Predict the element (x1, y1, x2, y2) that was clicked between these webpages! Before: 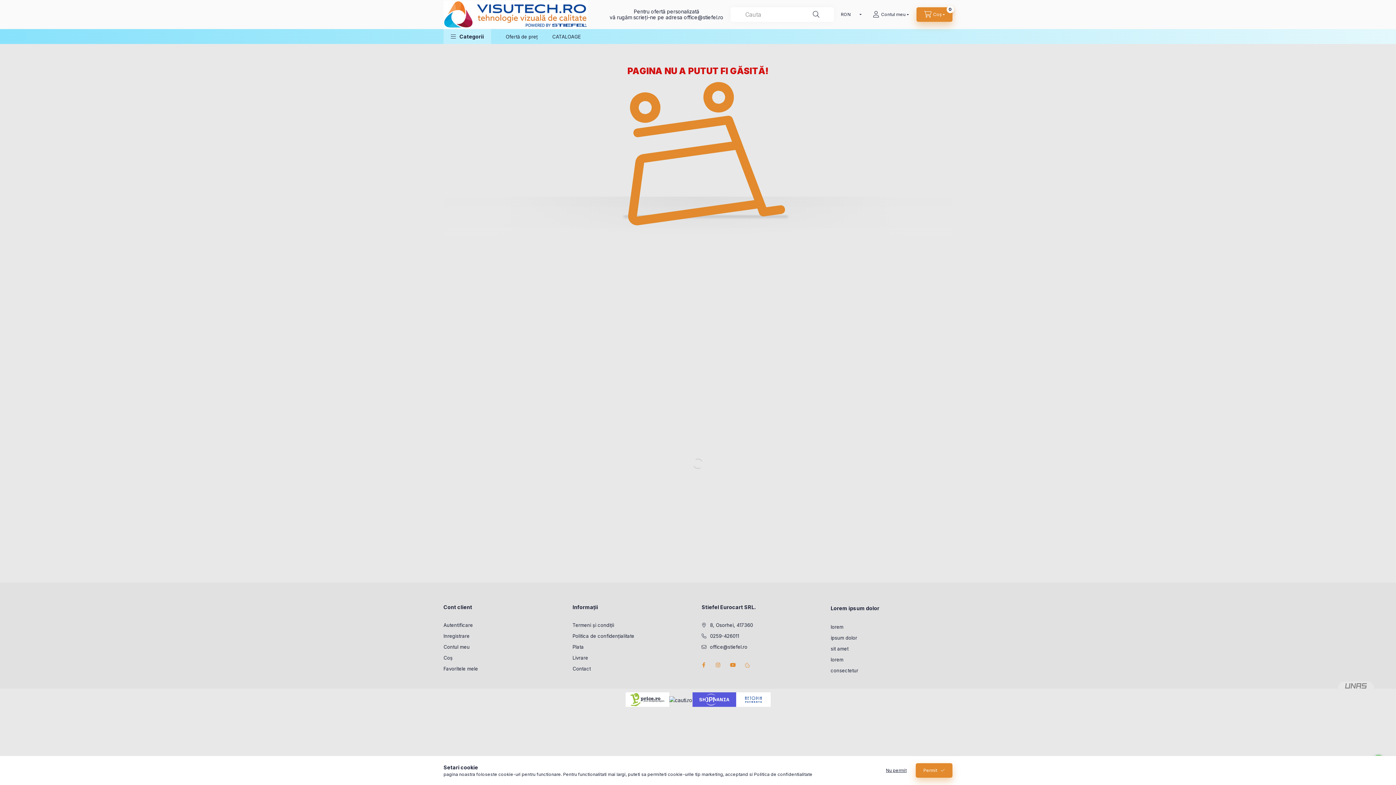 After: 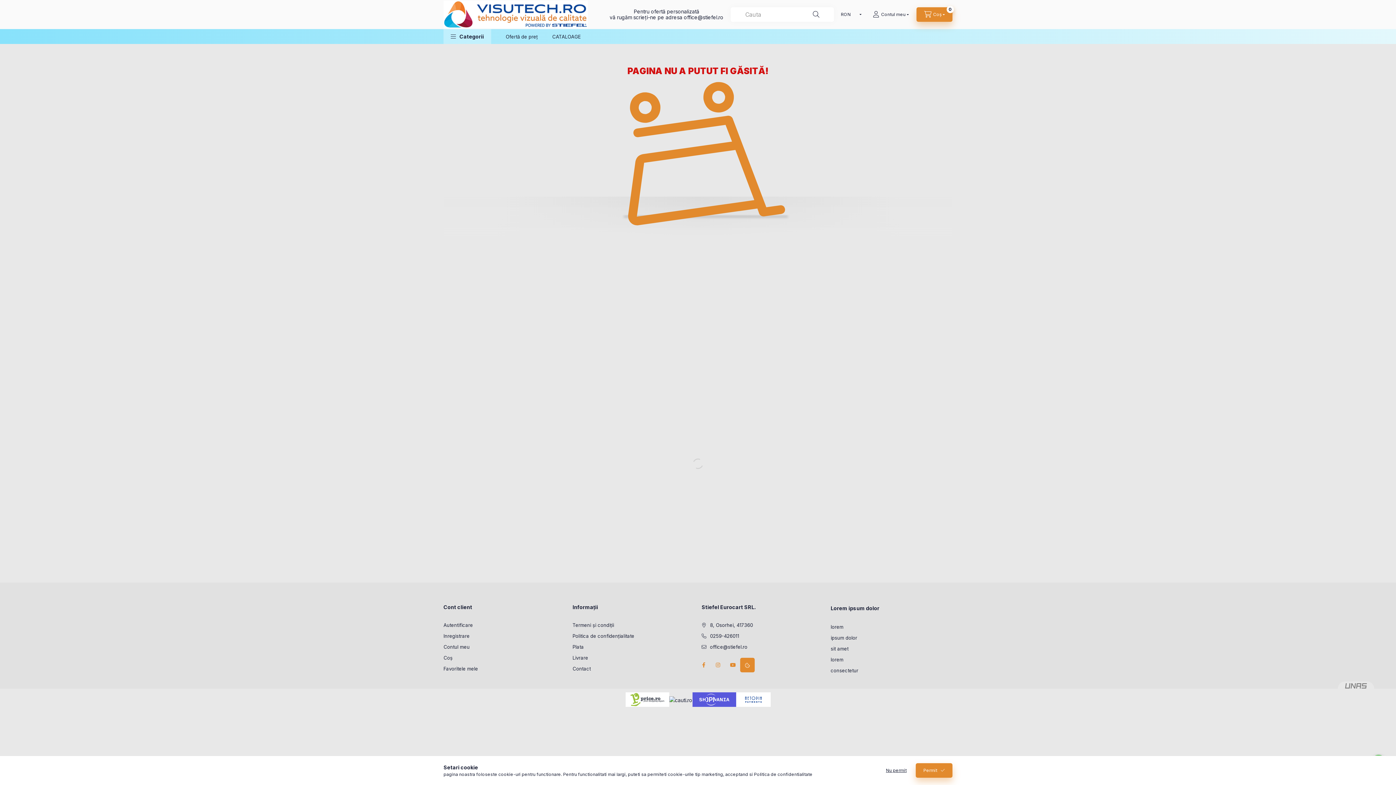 Action: bbox: (740, 658, 754, 672)